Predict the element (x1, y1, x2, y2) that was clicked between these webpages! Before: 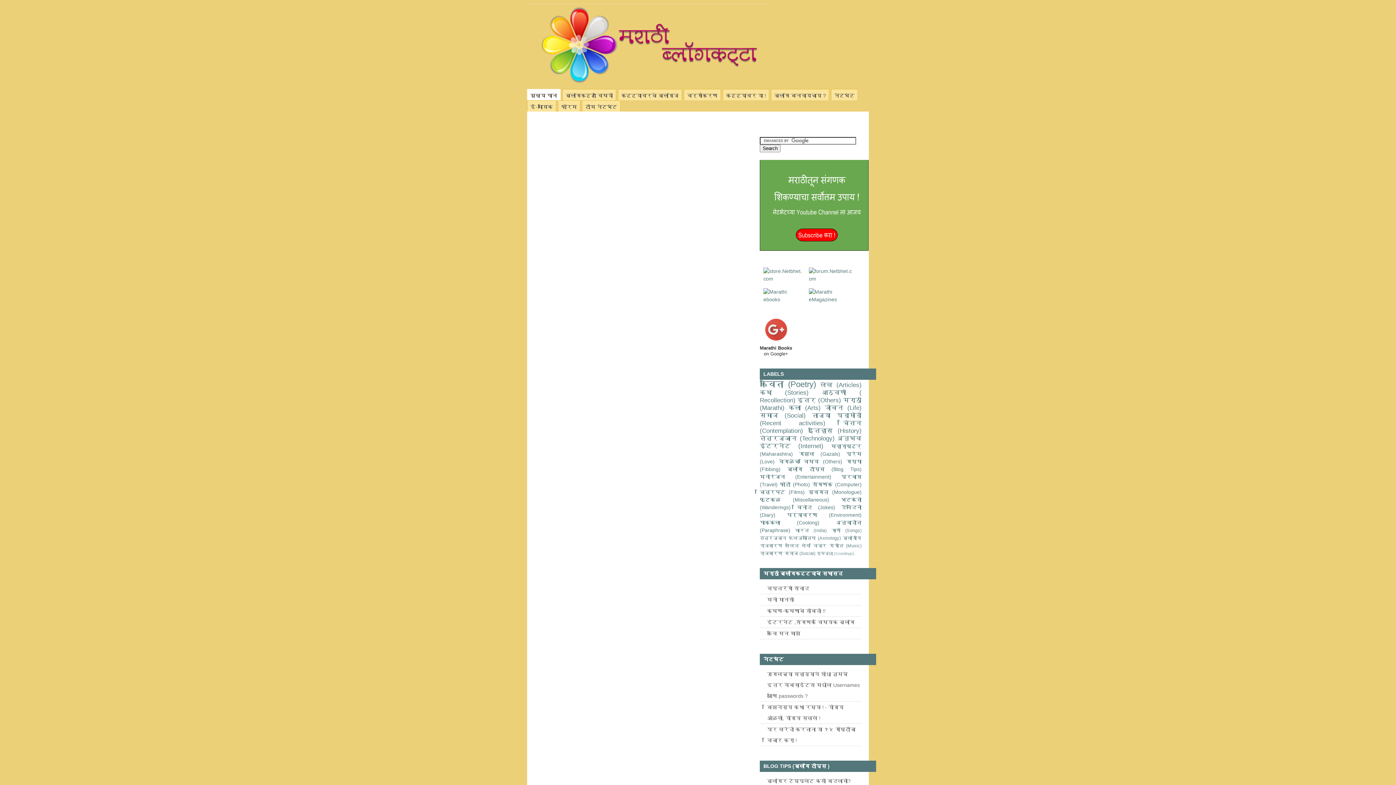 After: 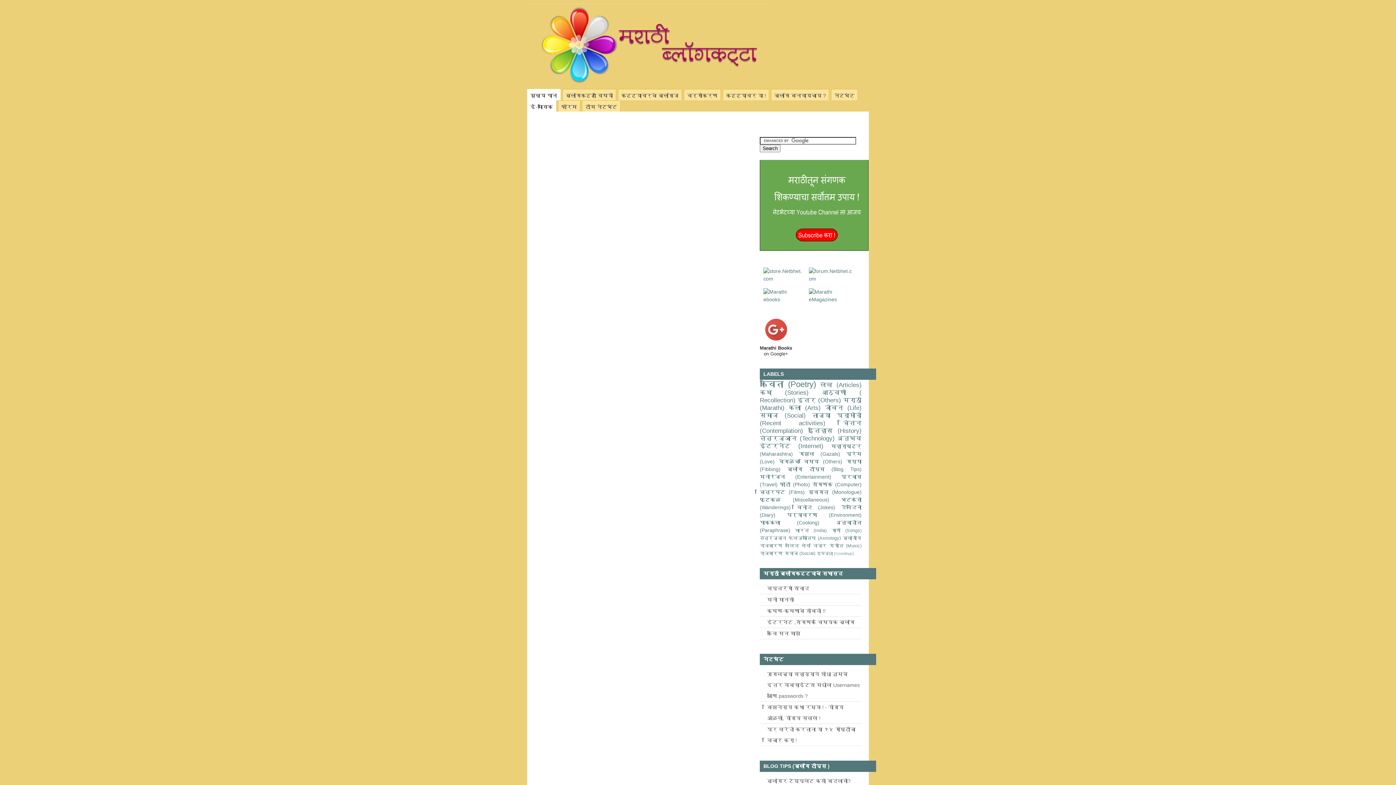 Action: label: ई-मासिक bbox: (527, 100, 556, 111)